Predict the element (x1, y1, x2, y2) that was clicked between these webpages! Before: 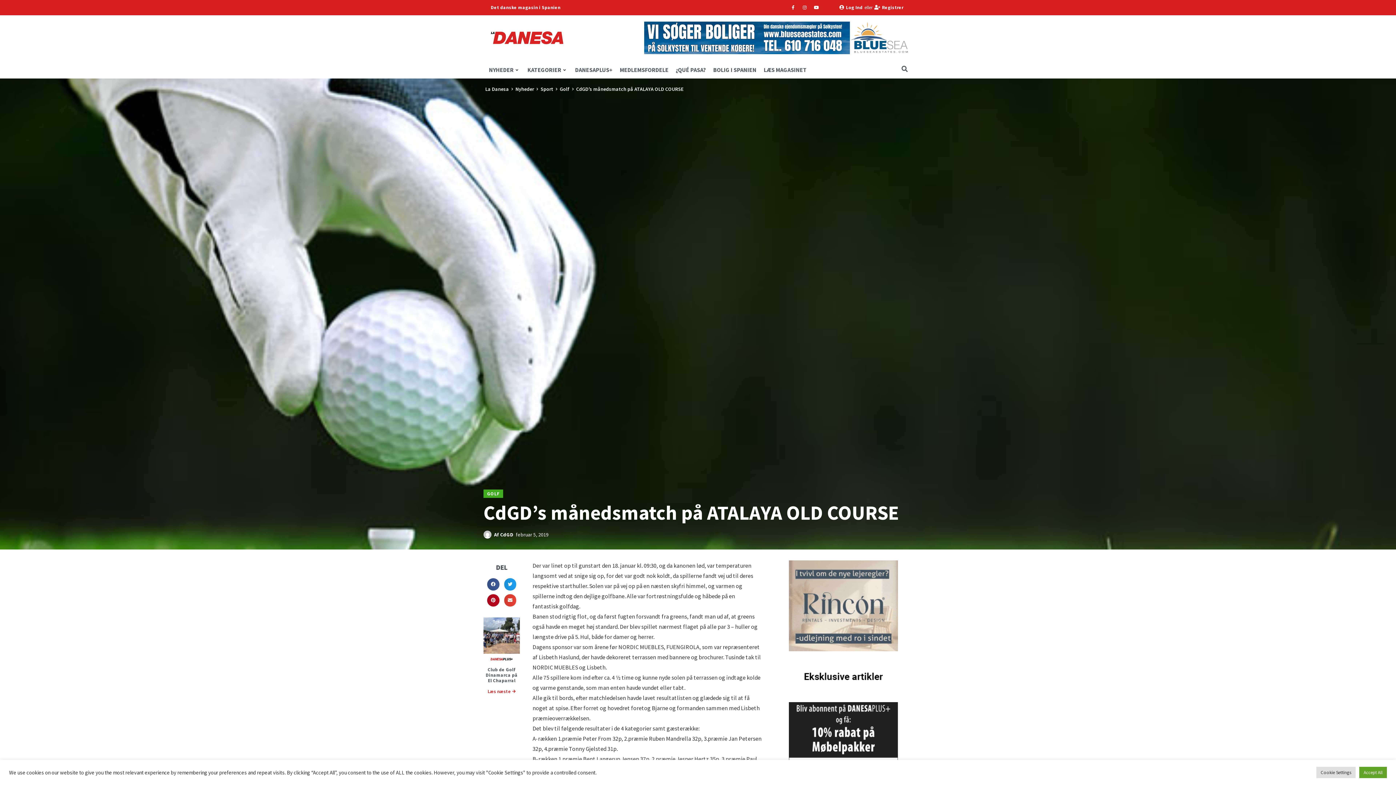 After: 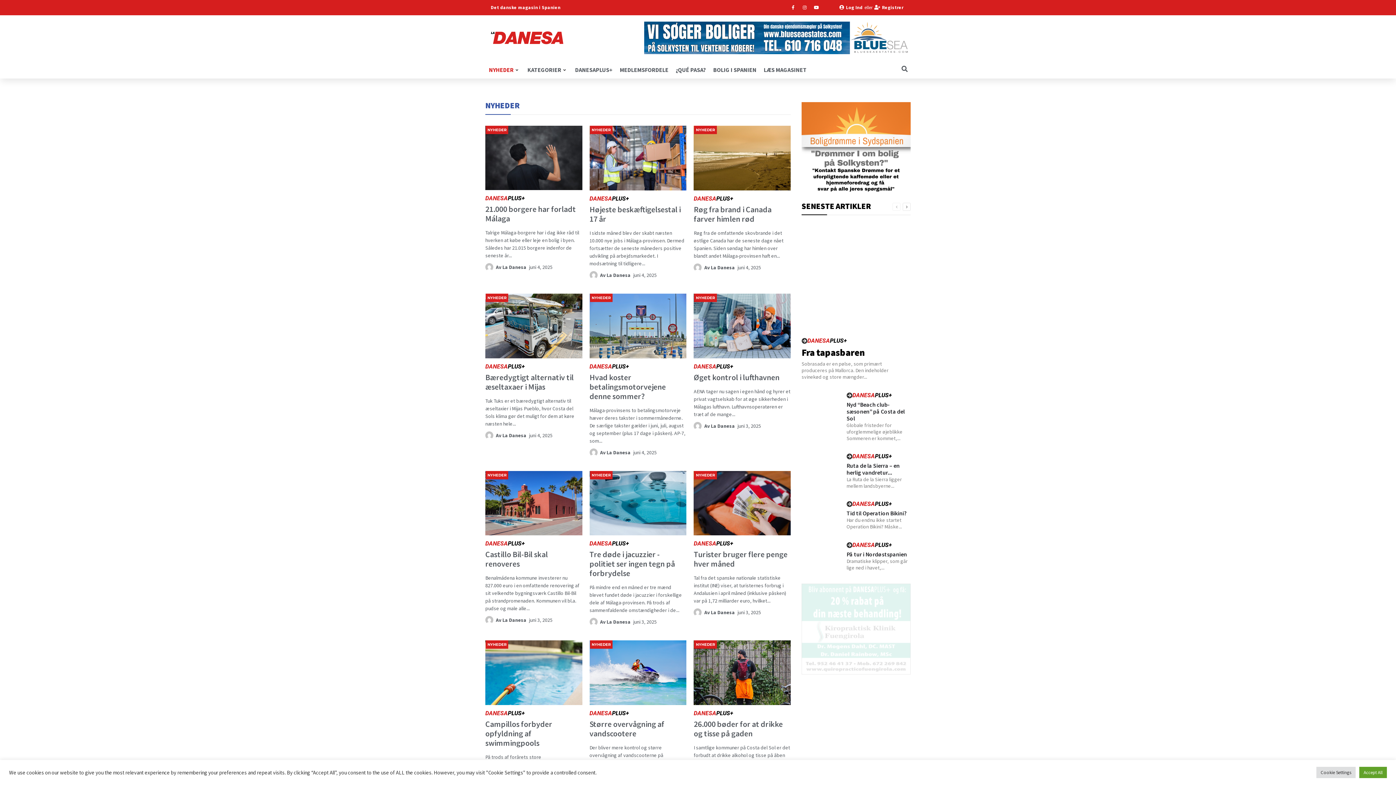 Action: label: Nyheder bbox: (515, 84, 534, 94)